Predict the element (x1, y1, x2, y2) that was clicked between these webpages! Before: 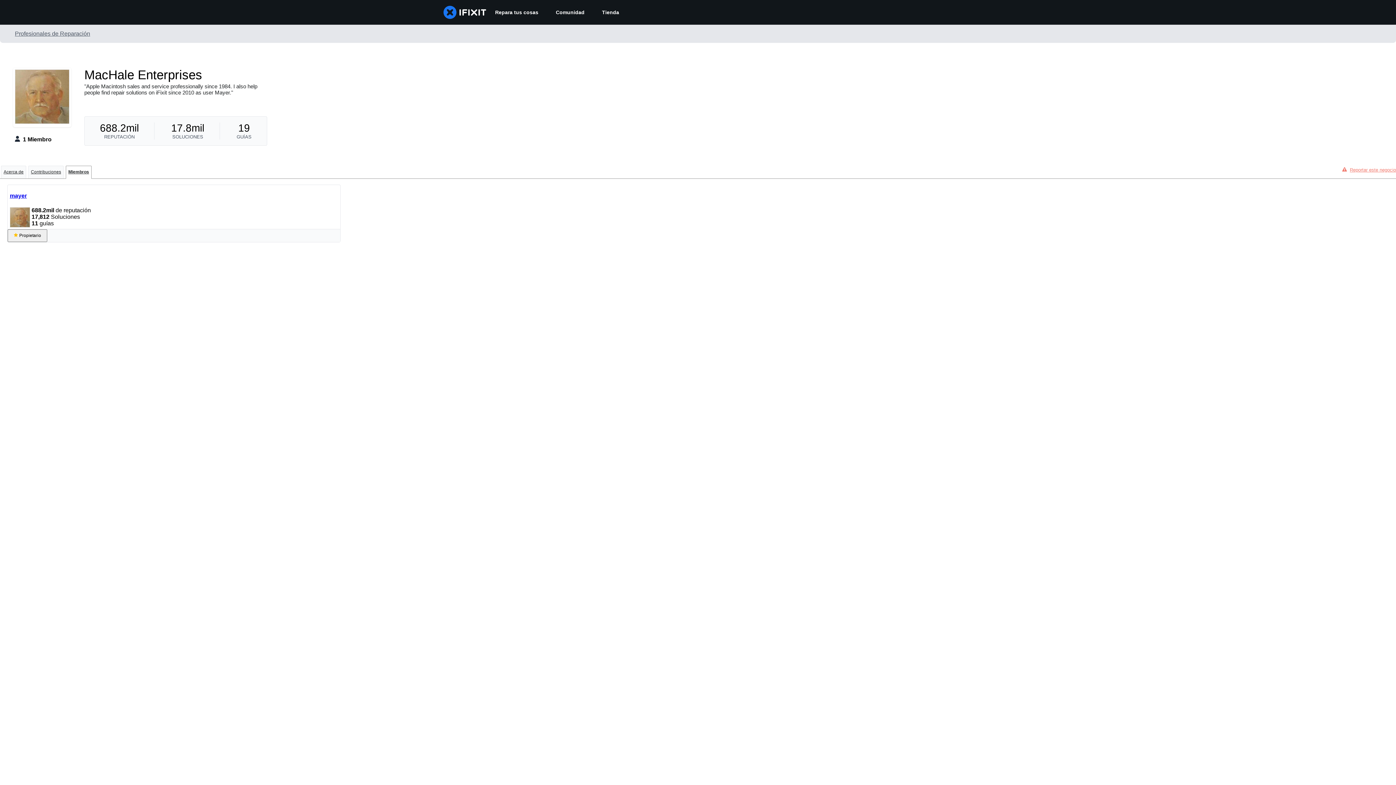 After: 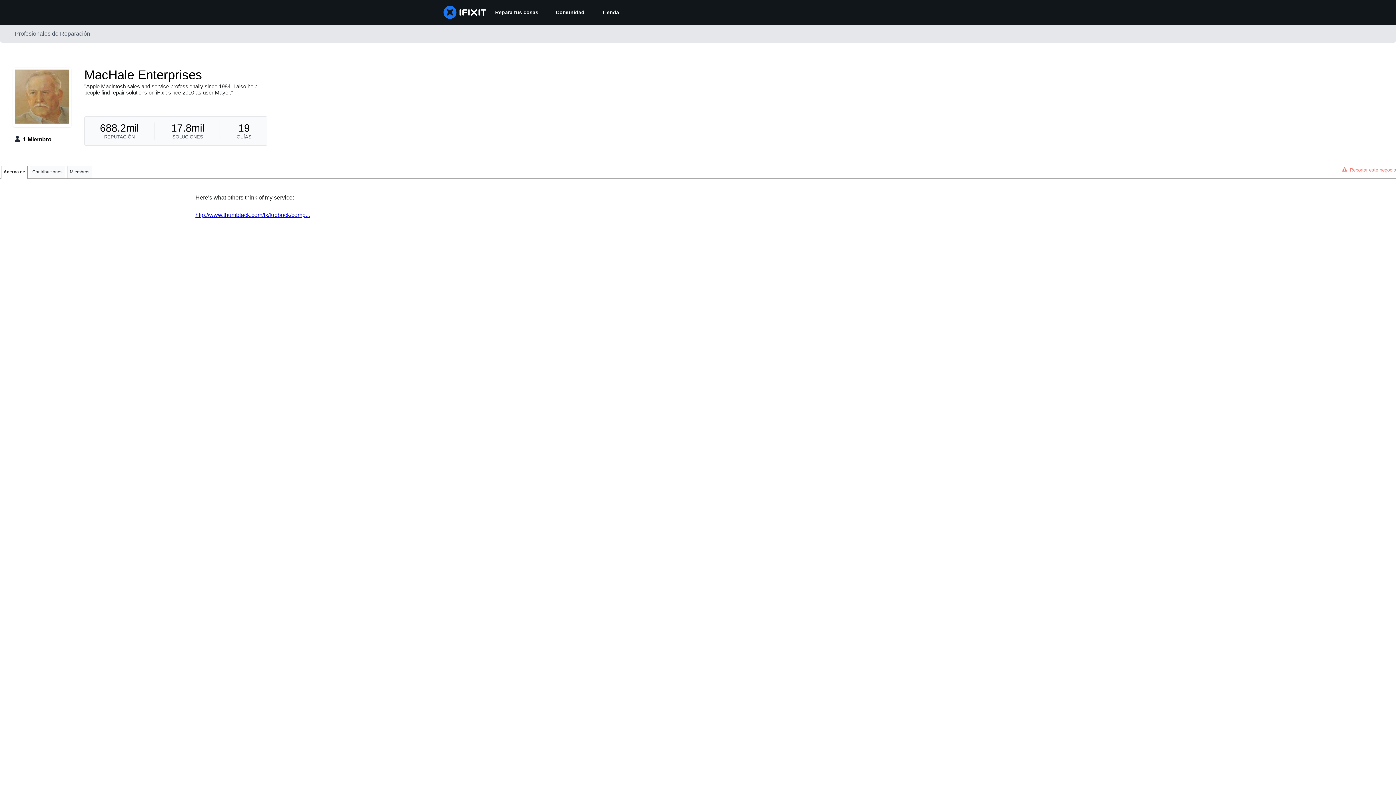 Action: bbox: (14, 118, 69, 125)